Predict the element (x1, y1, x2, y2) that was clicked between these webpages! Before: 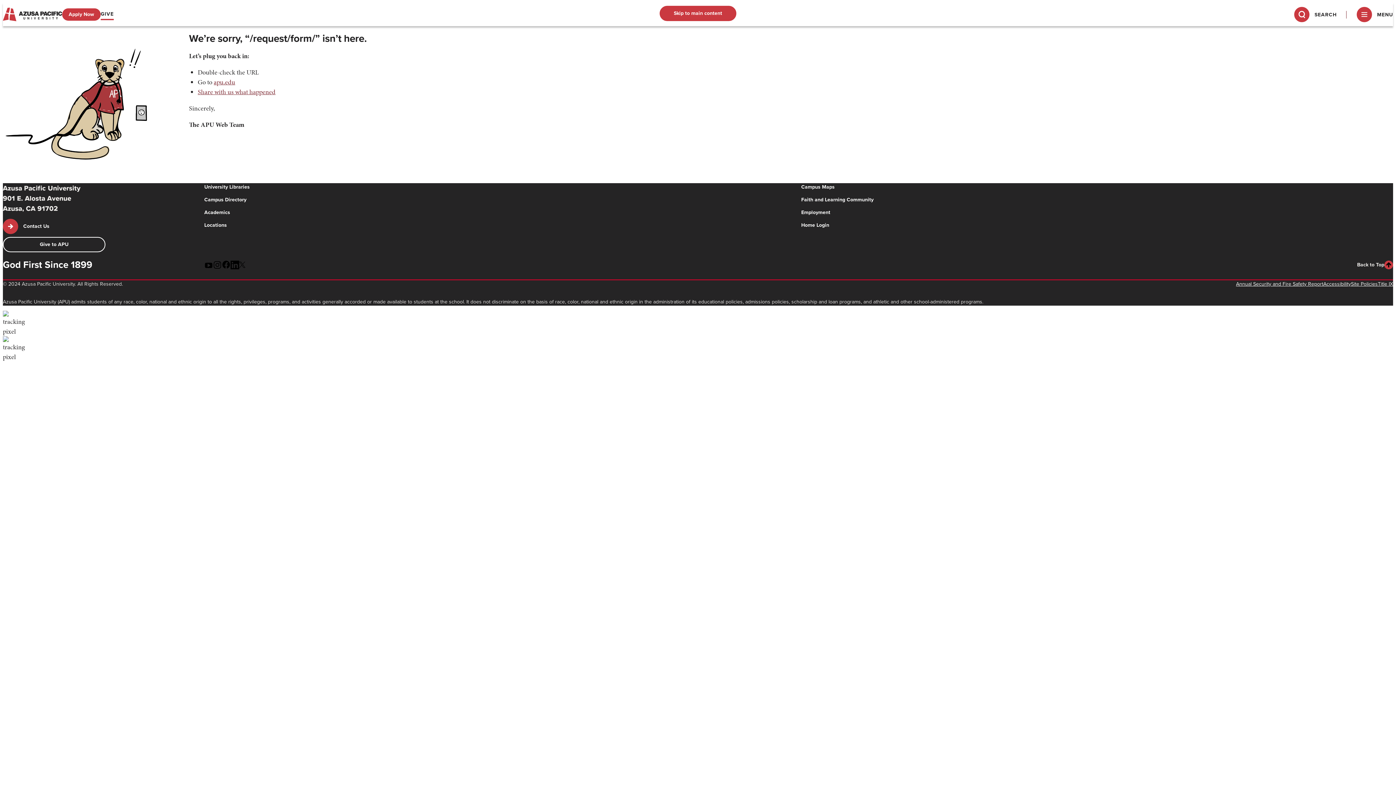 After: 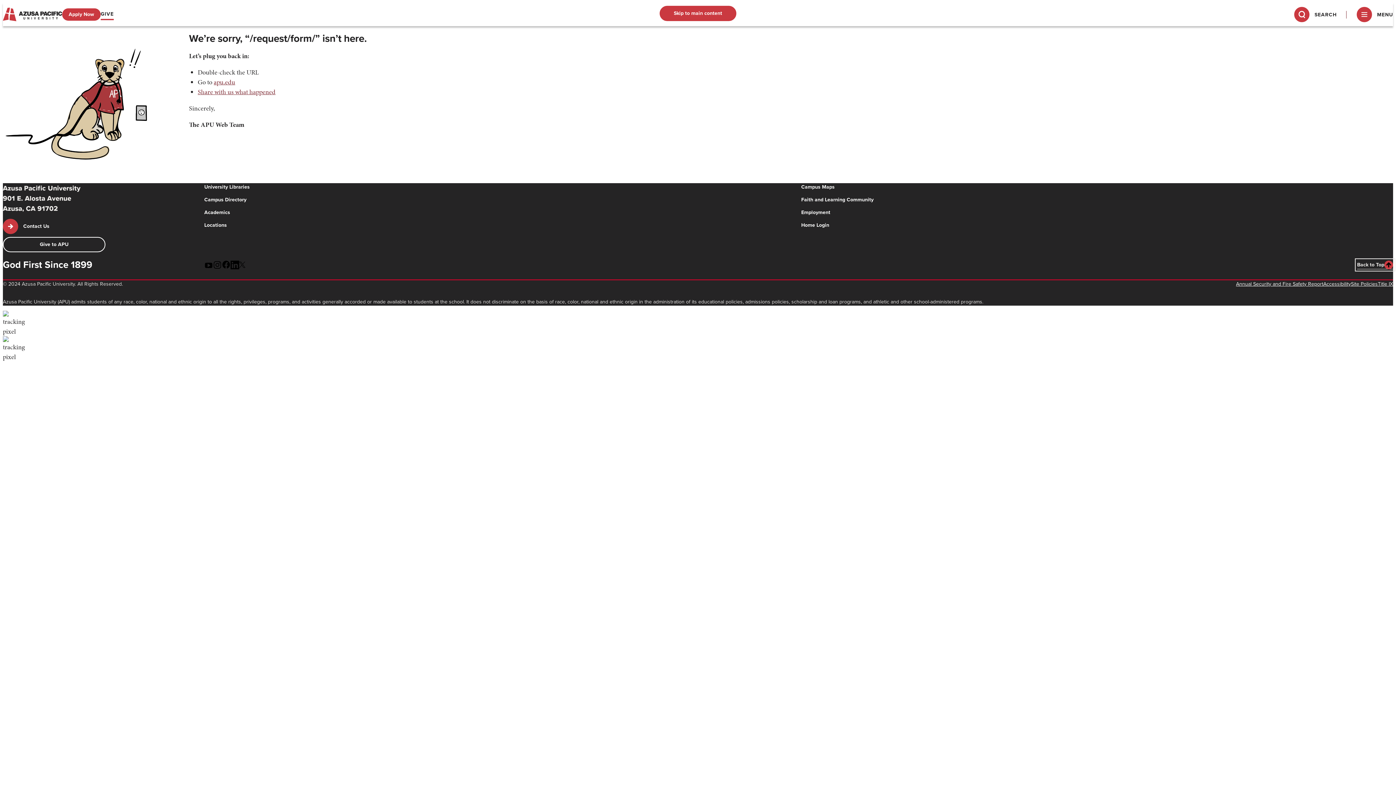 Action: label: Back to Top bbox: (1357, 260, 1393, 269)